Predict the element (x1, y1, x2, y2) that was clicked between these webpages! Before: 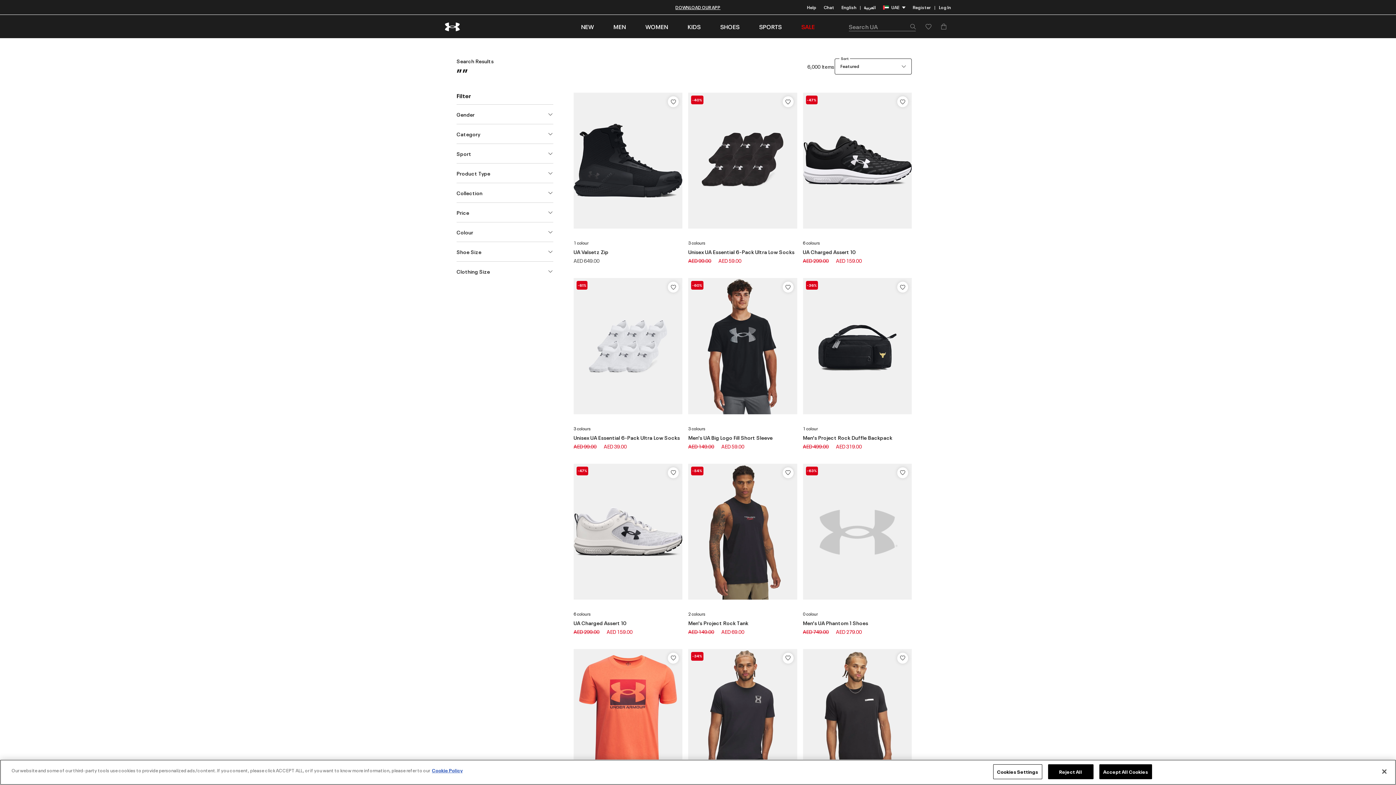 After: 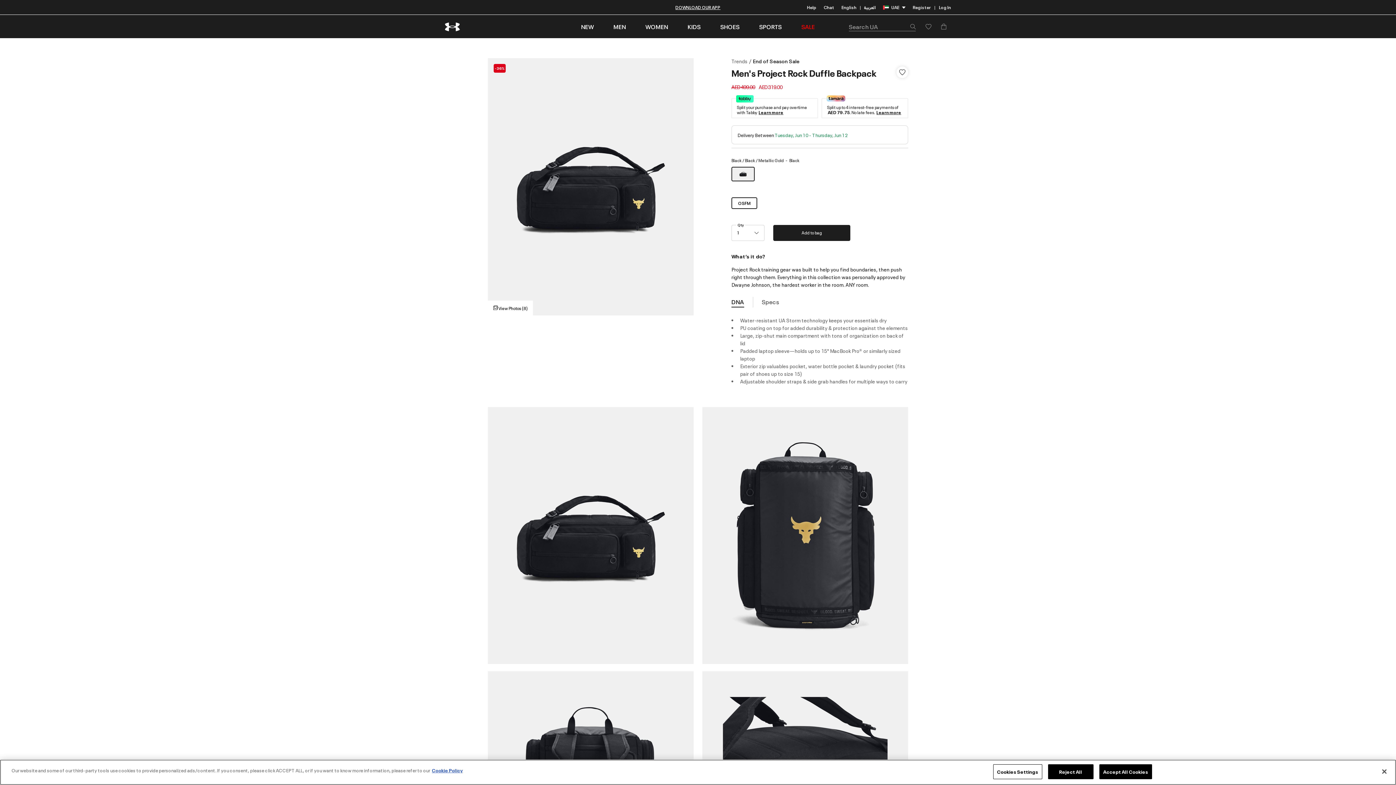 Action: bbox: (803, 278, 912, 414)